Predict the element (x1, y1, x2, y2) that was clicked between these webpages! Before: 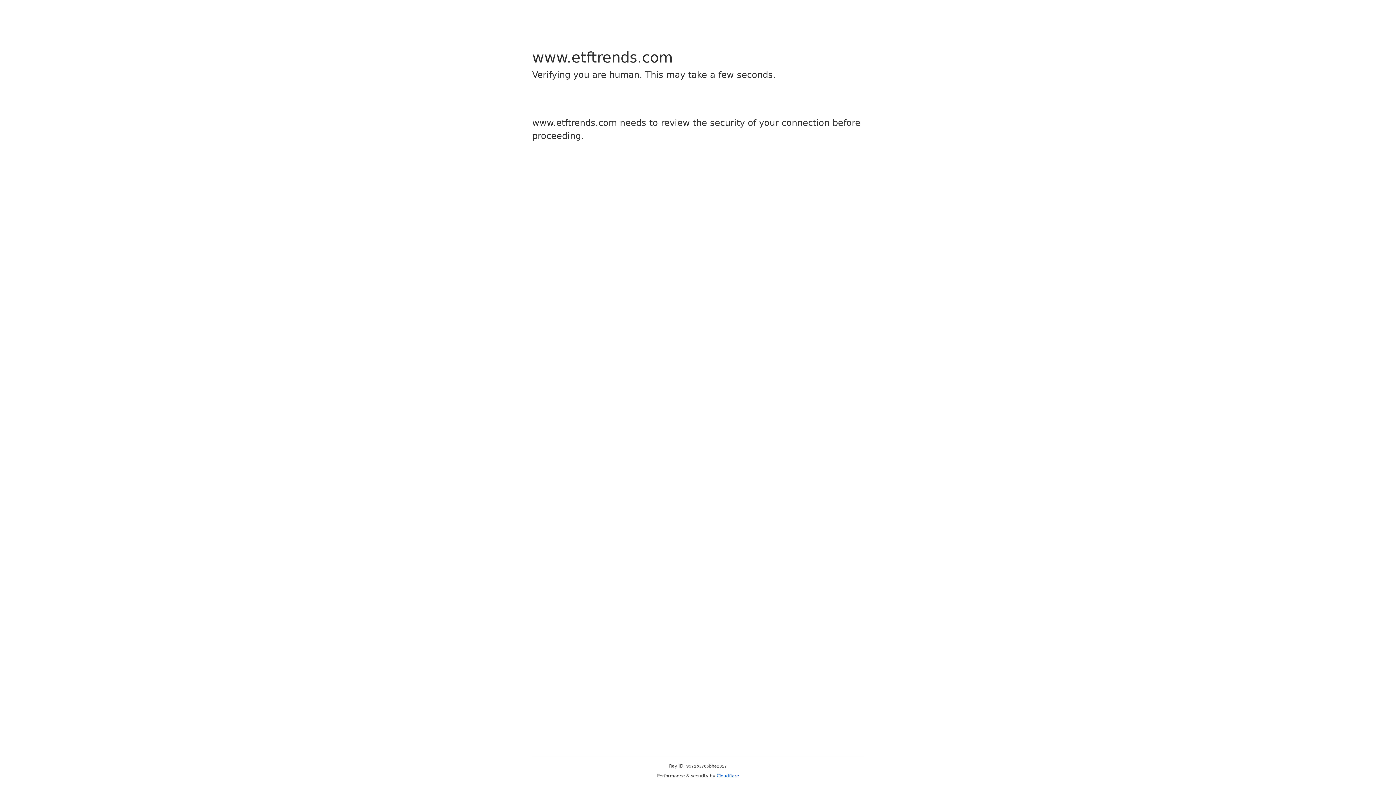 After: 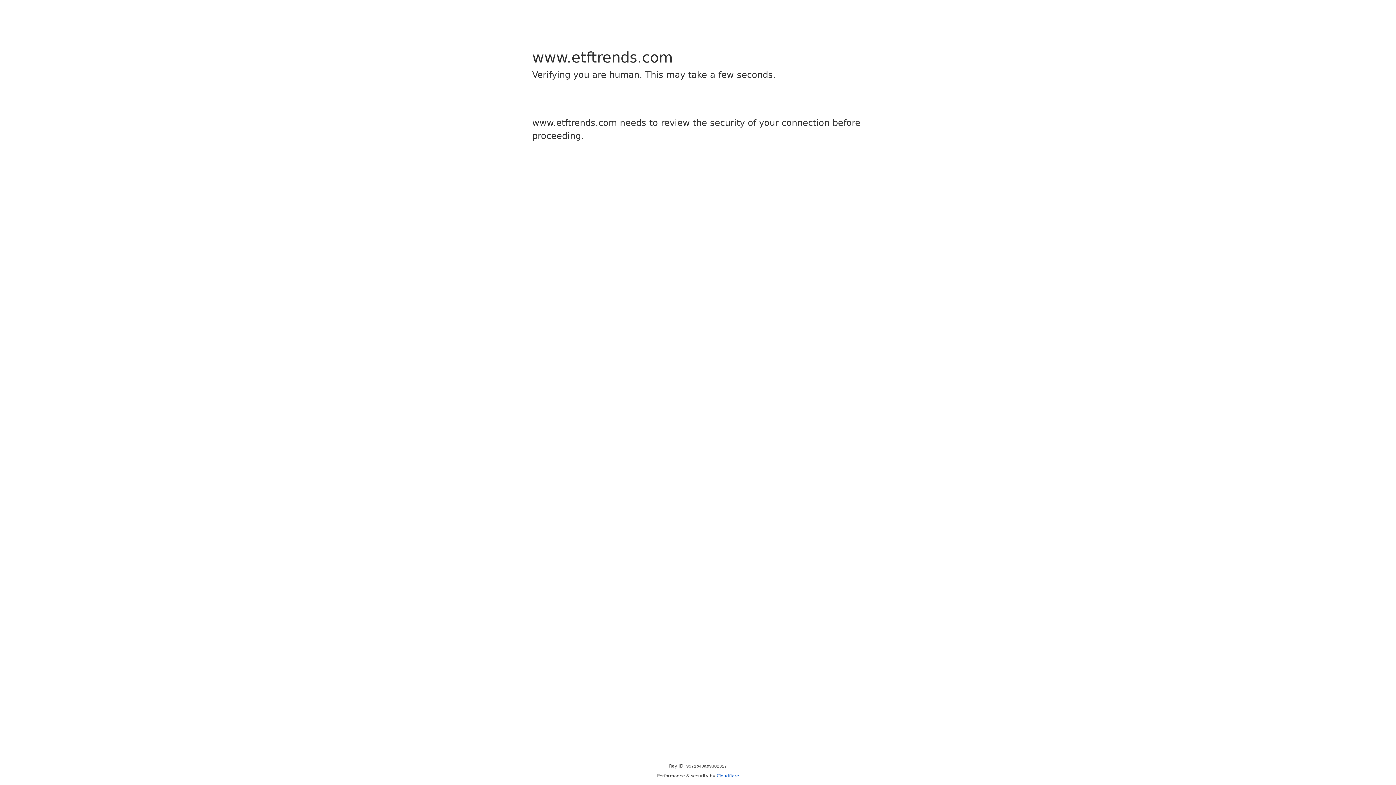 Action: bbox: (716, 773, 739, 778) label: Cloudflare